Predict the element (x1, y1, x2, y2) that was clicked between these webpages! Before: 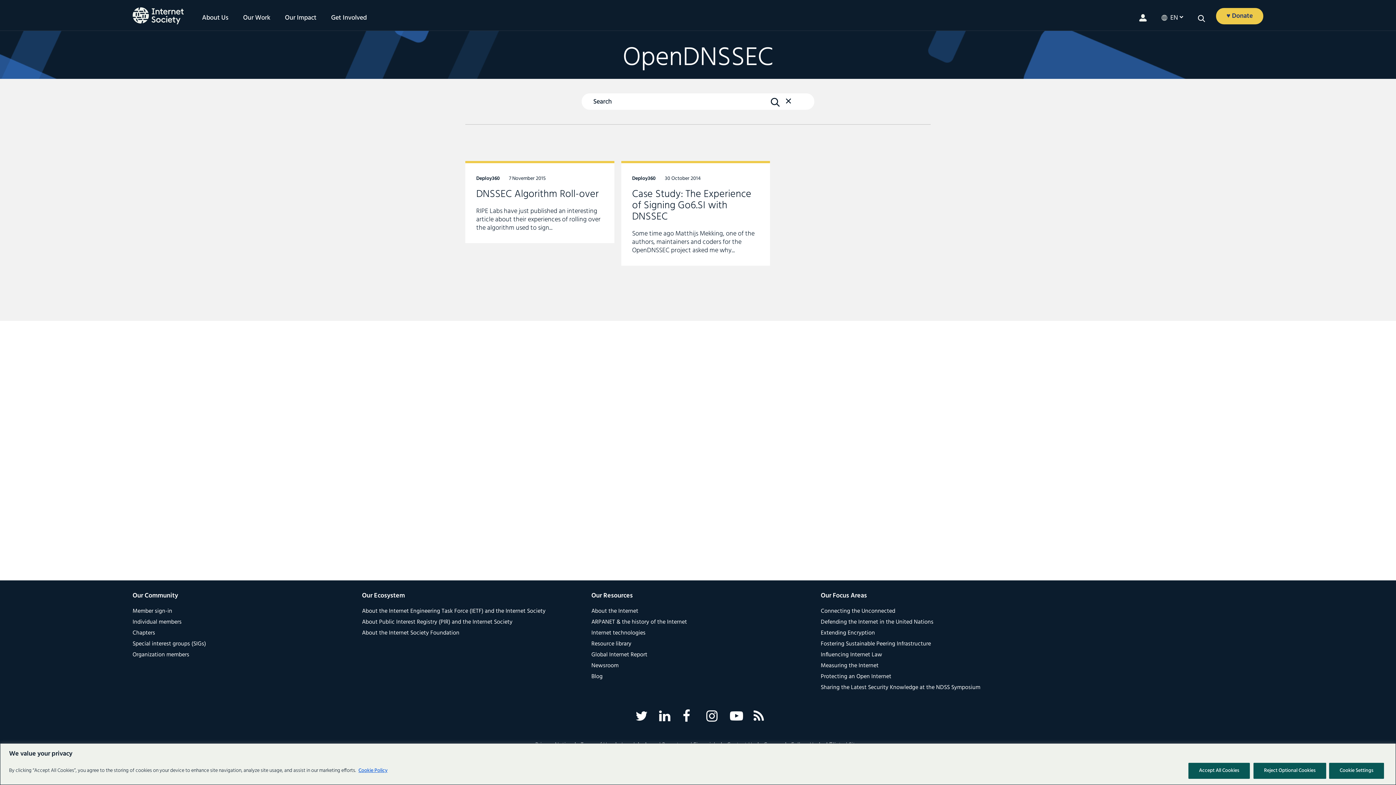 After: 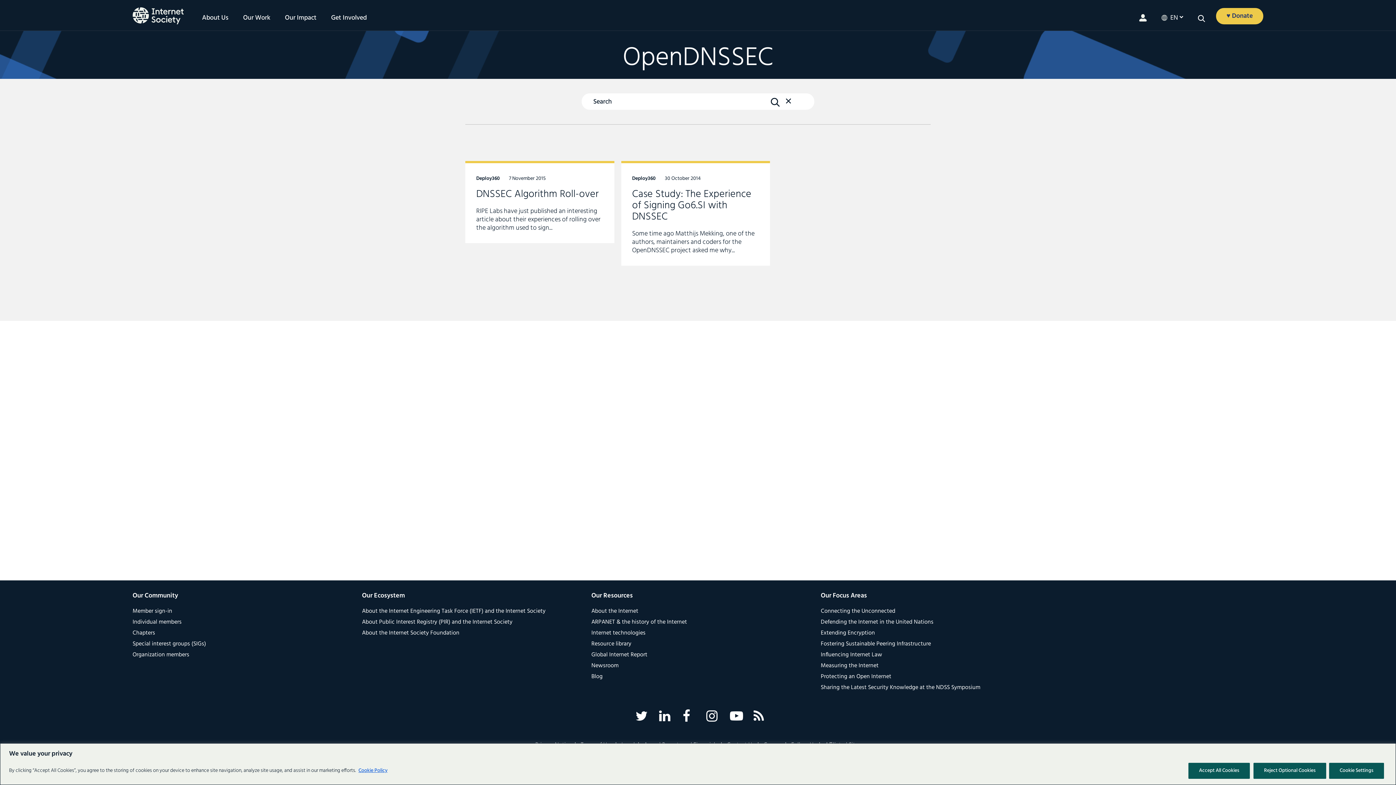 Action: label: Internet Society RSS Feed bbox: (750, 709, 764, 722)